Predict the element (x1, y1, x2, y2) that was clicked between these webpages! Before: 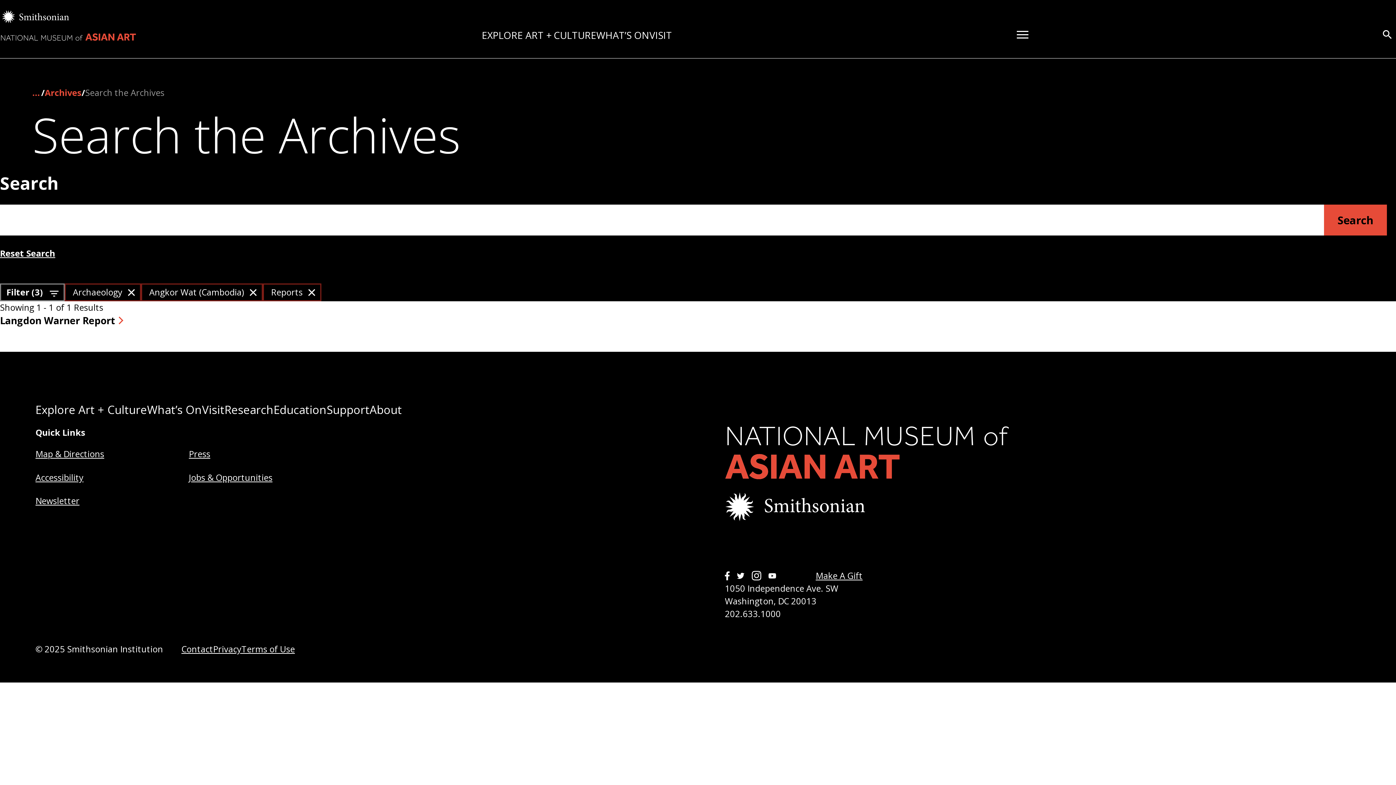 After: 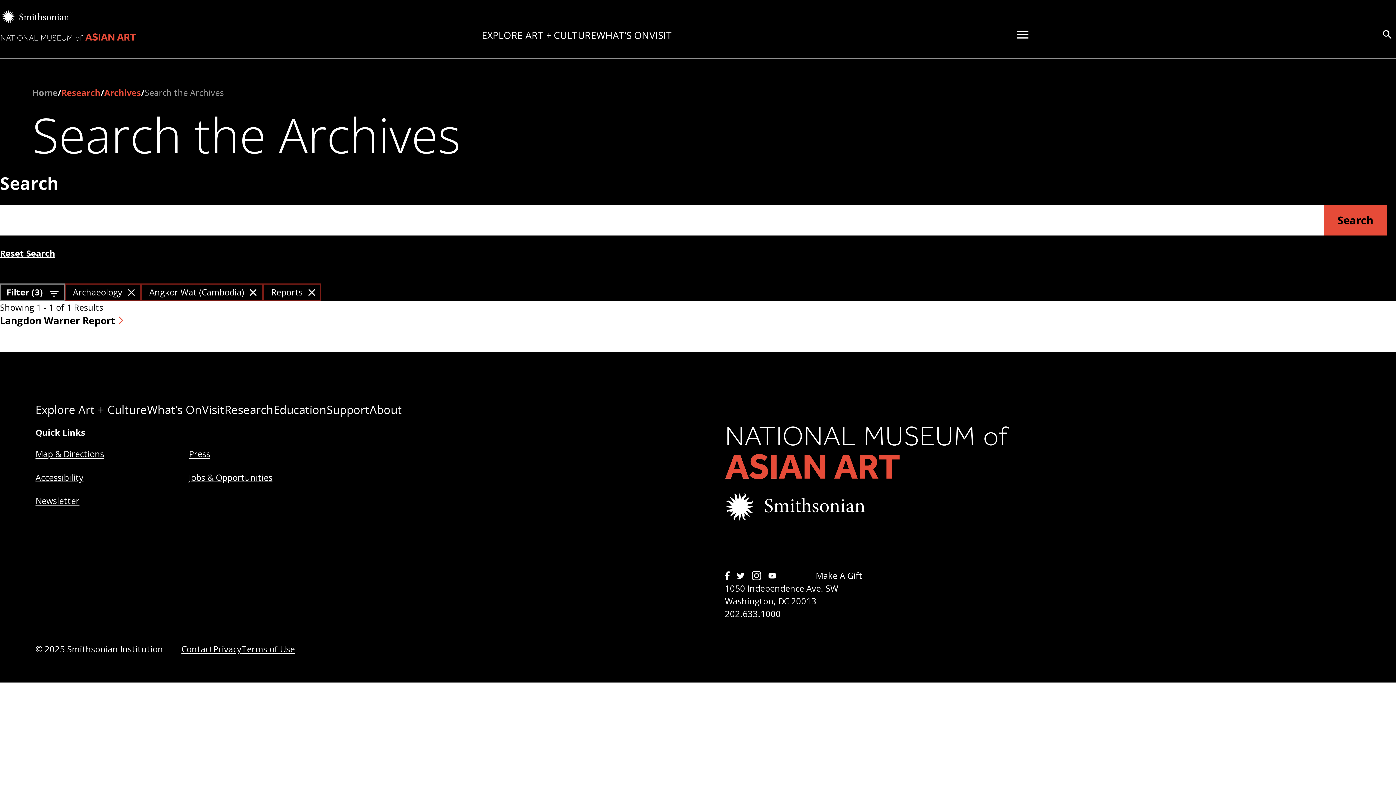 Action: bbox: (32, 86, 39, 99) label: …